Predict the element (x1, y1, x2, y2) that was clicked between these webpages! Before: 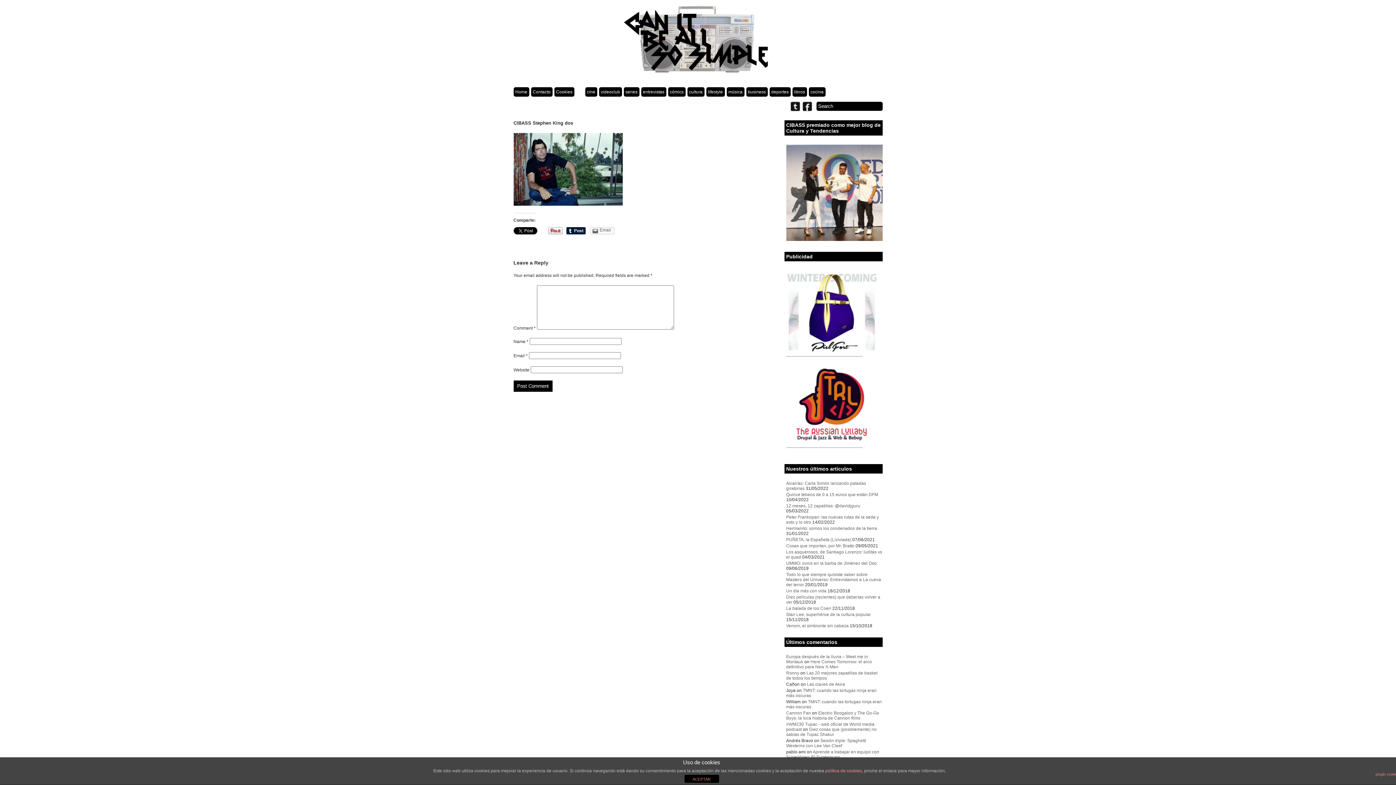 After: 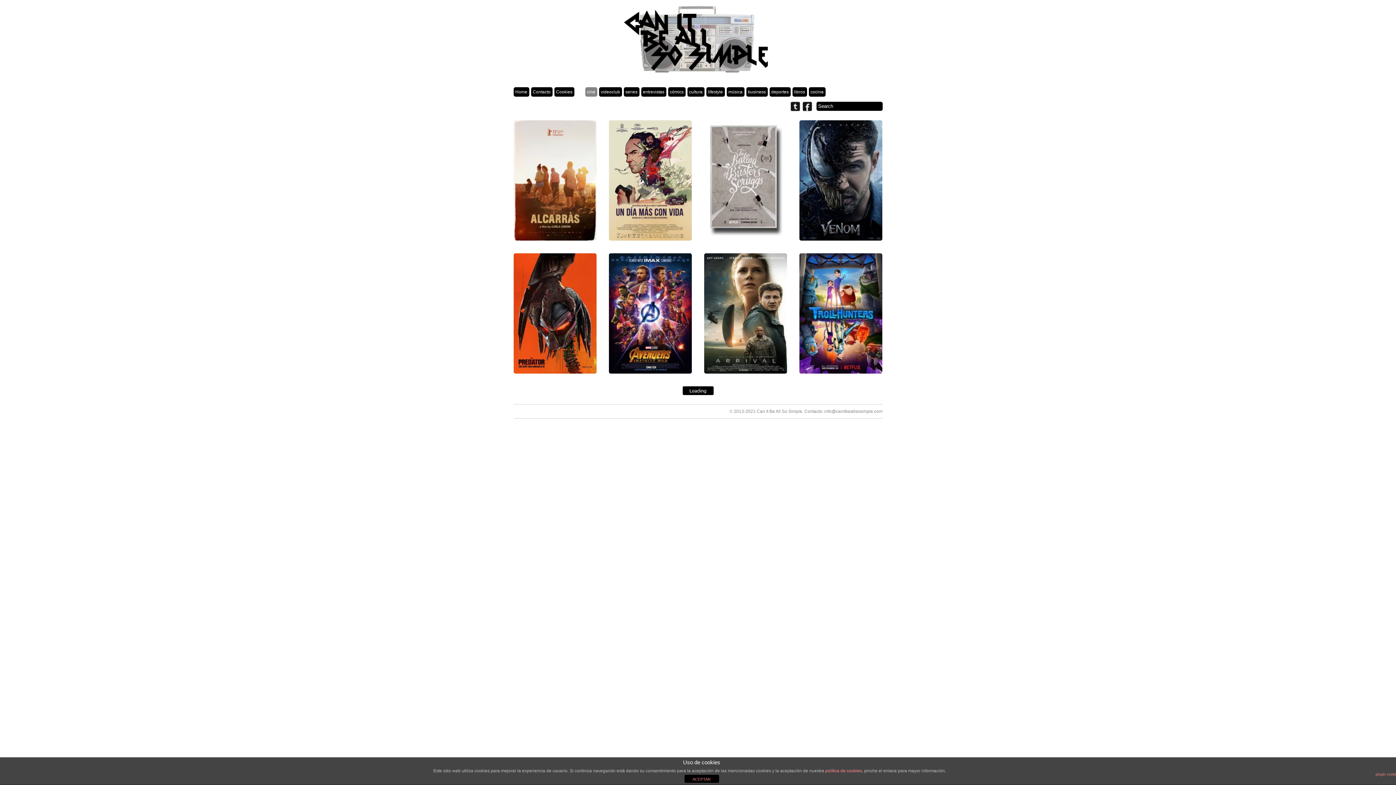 Action: bbox: (585, 87, 597, 96) label: cine